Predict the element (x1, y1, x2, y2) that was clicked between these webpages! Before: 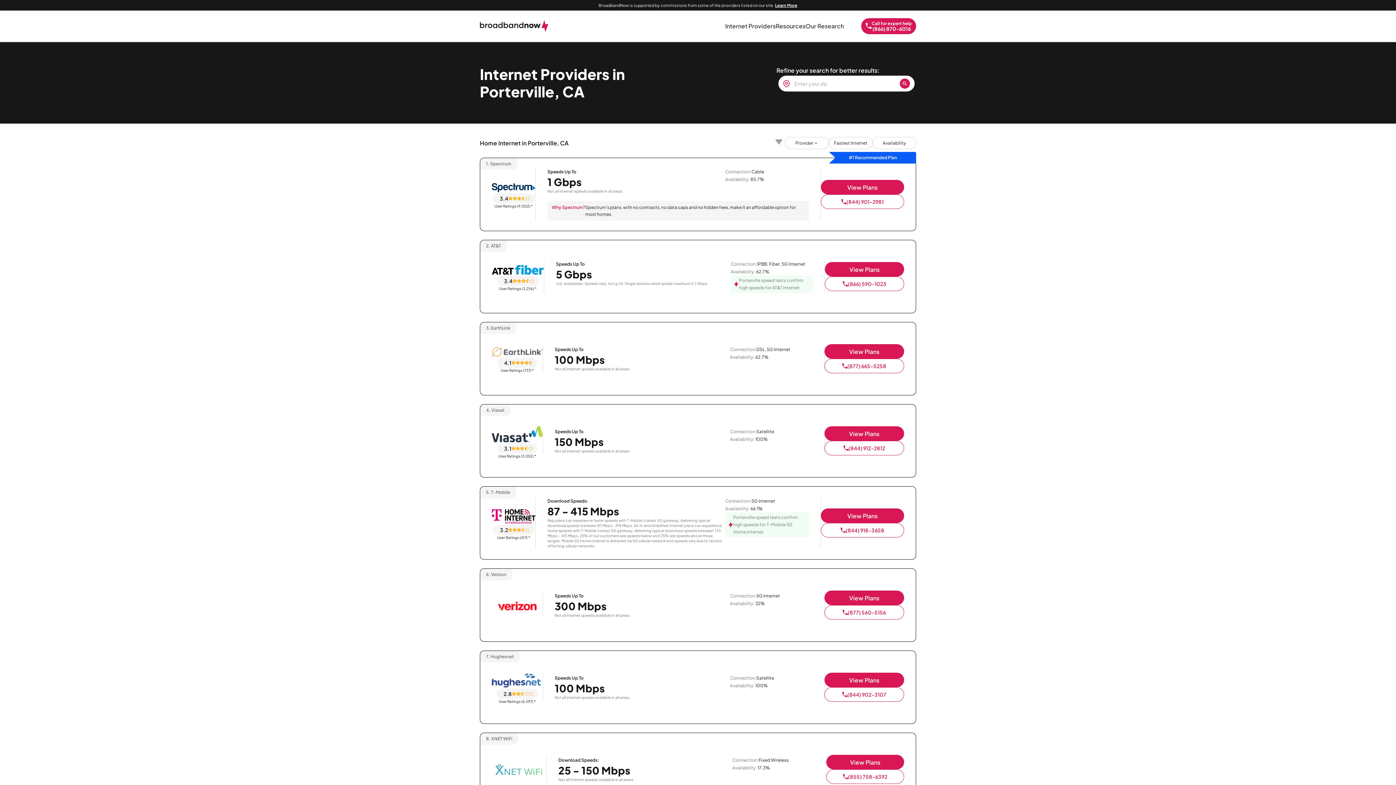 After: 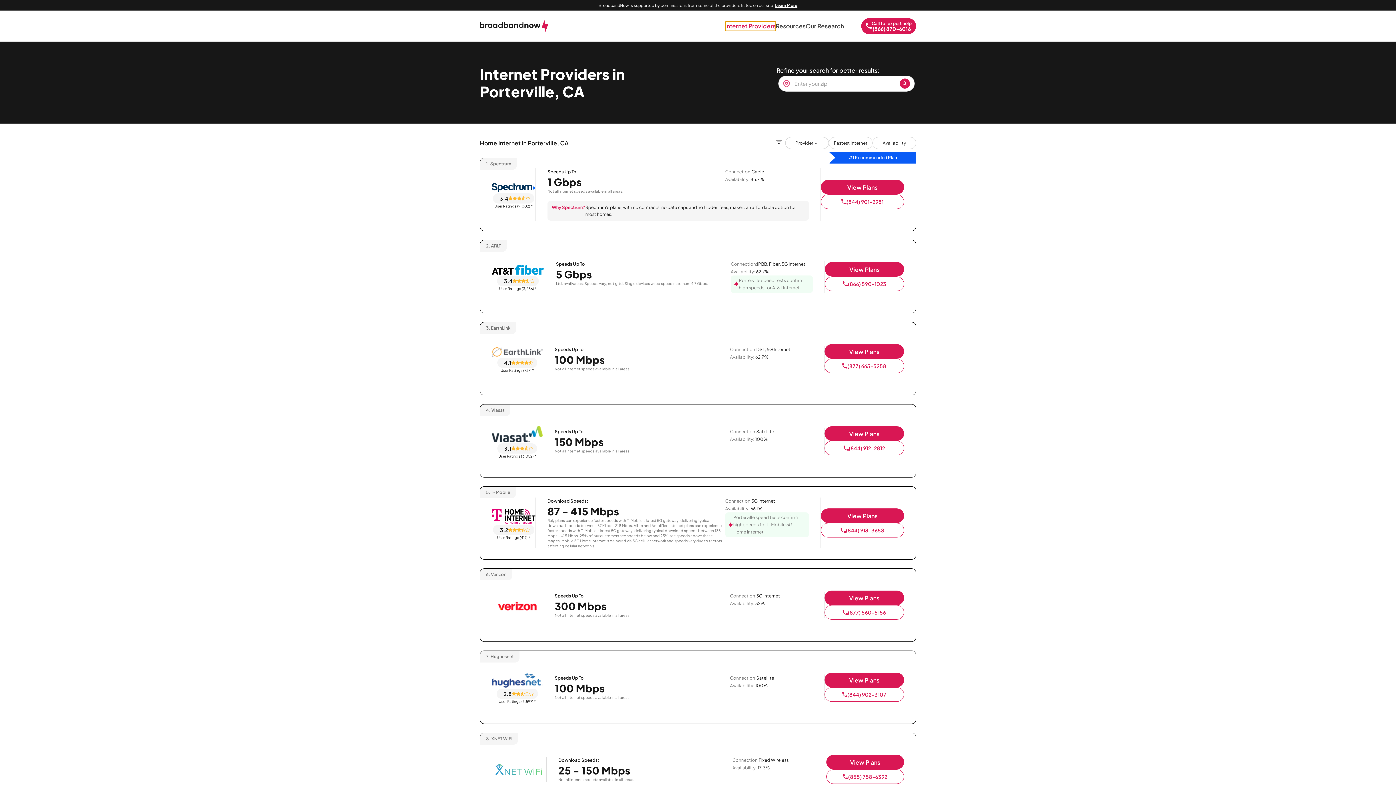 Action: label: Internet Providers bbox: (725, 21, 775, 30)